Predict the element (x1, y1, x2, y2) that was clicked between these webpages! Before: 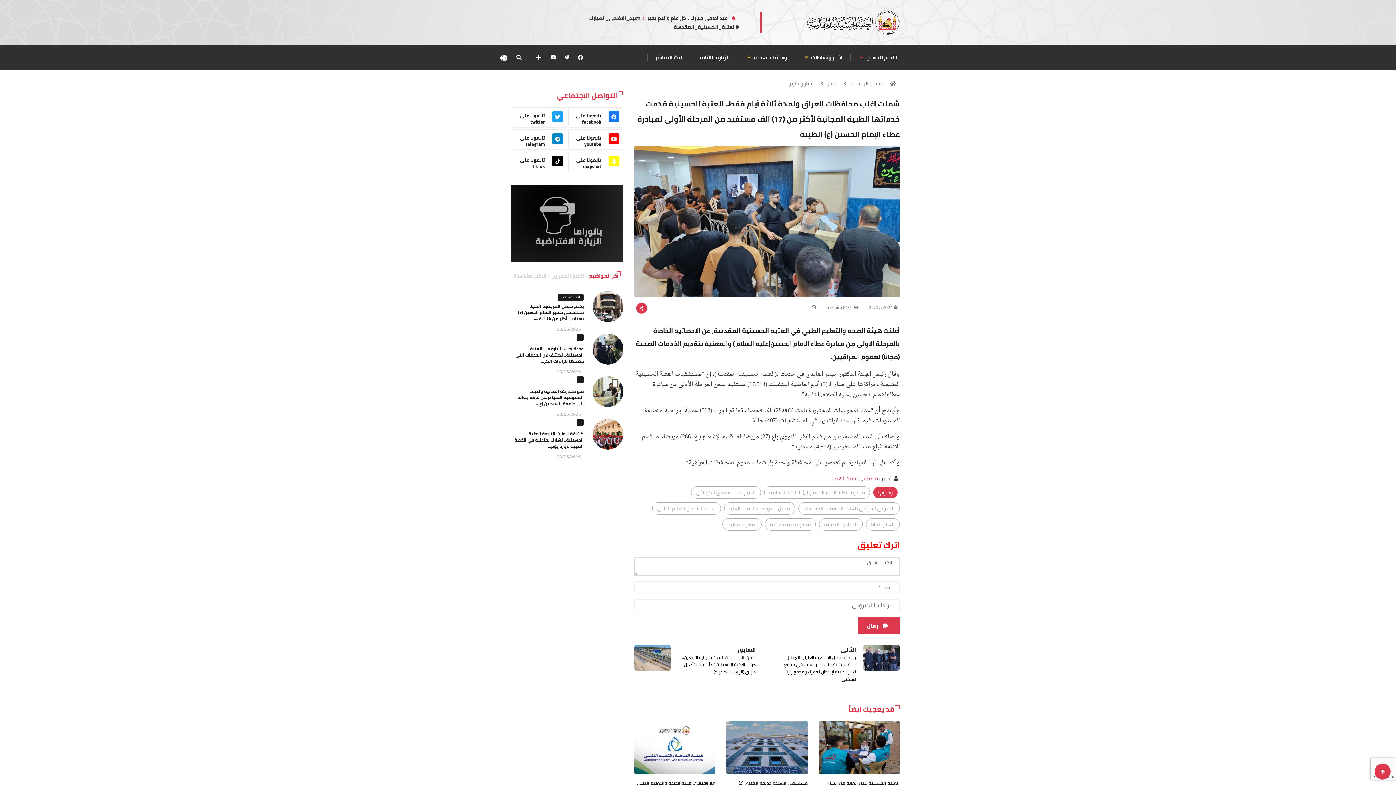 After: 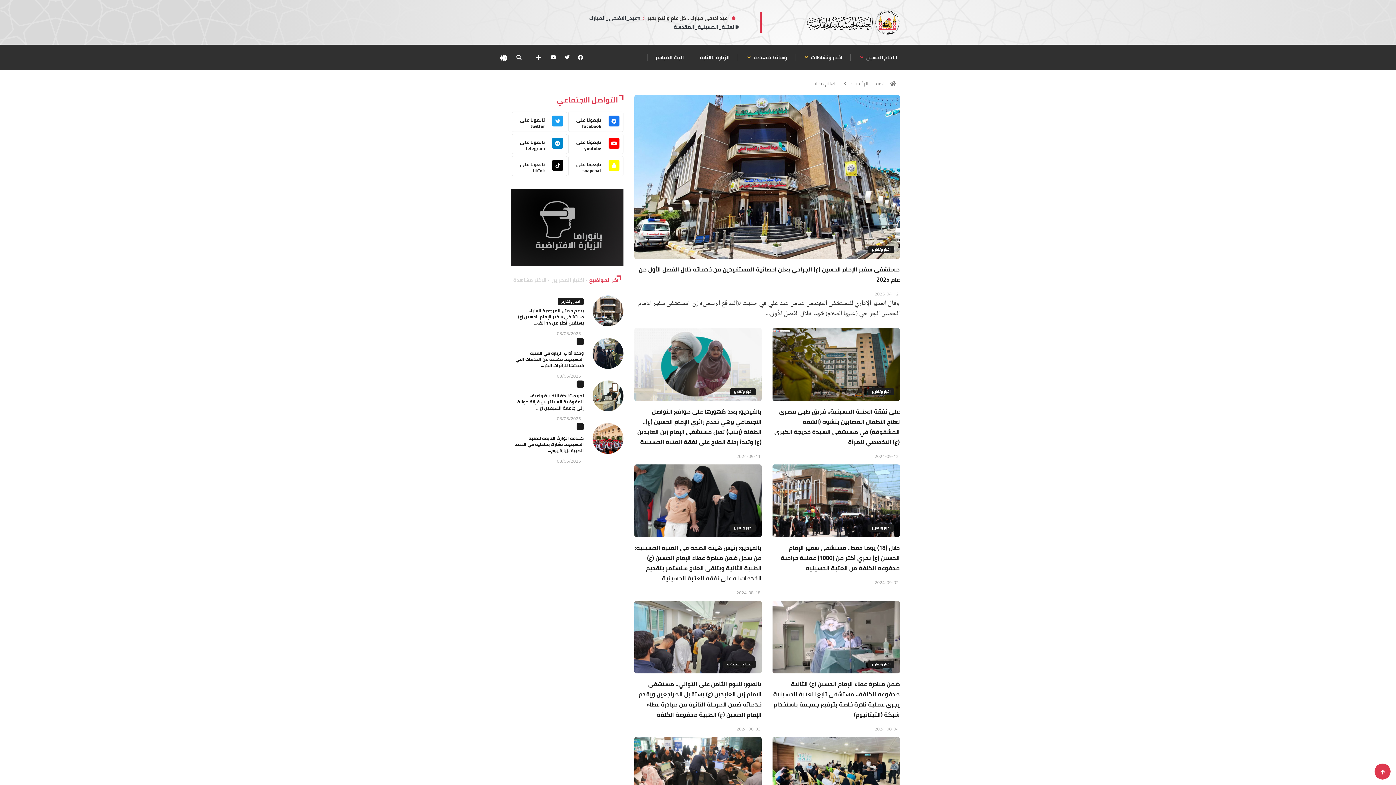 Action: bbox: (866, 518, 900, 530) label: العلاج مجانا